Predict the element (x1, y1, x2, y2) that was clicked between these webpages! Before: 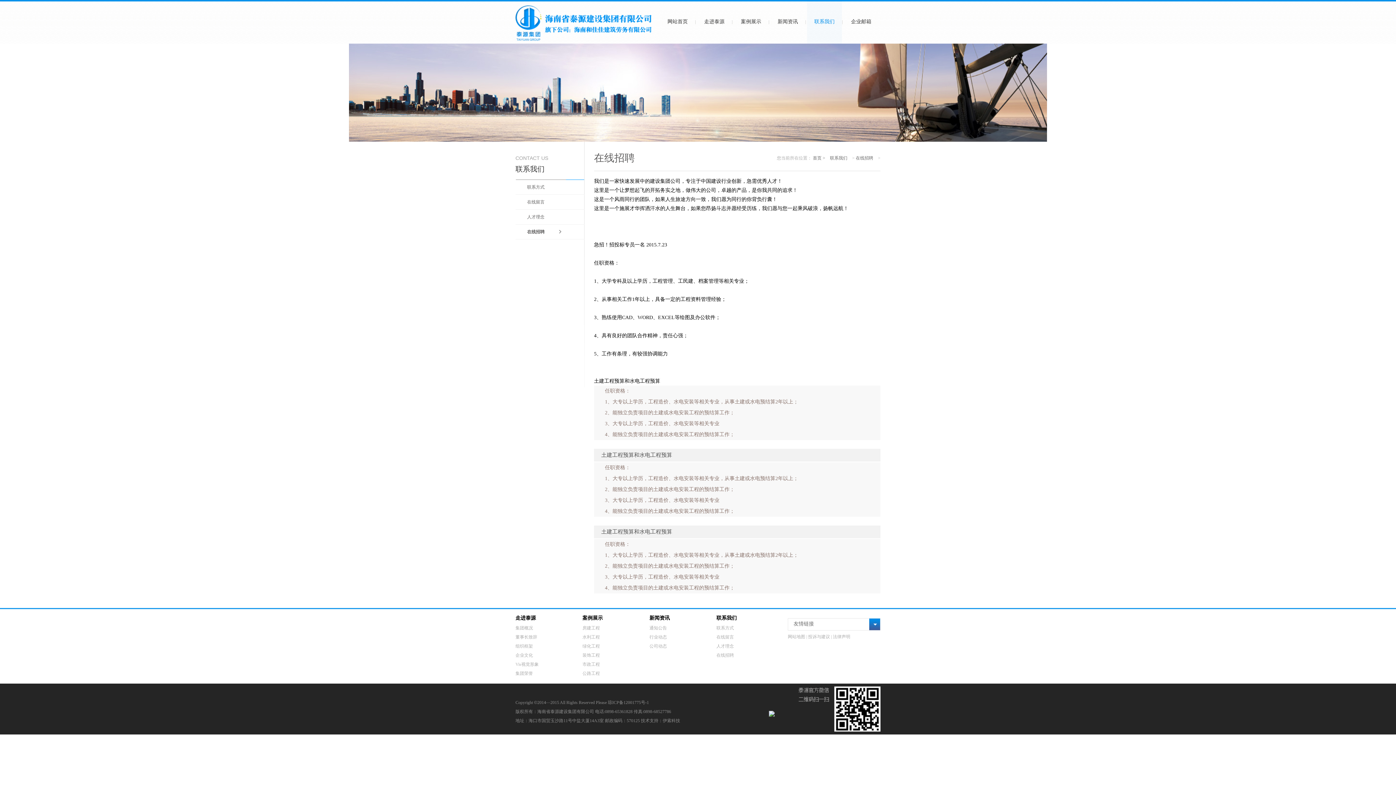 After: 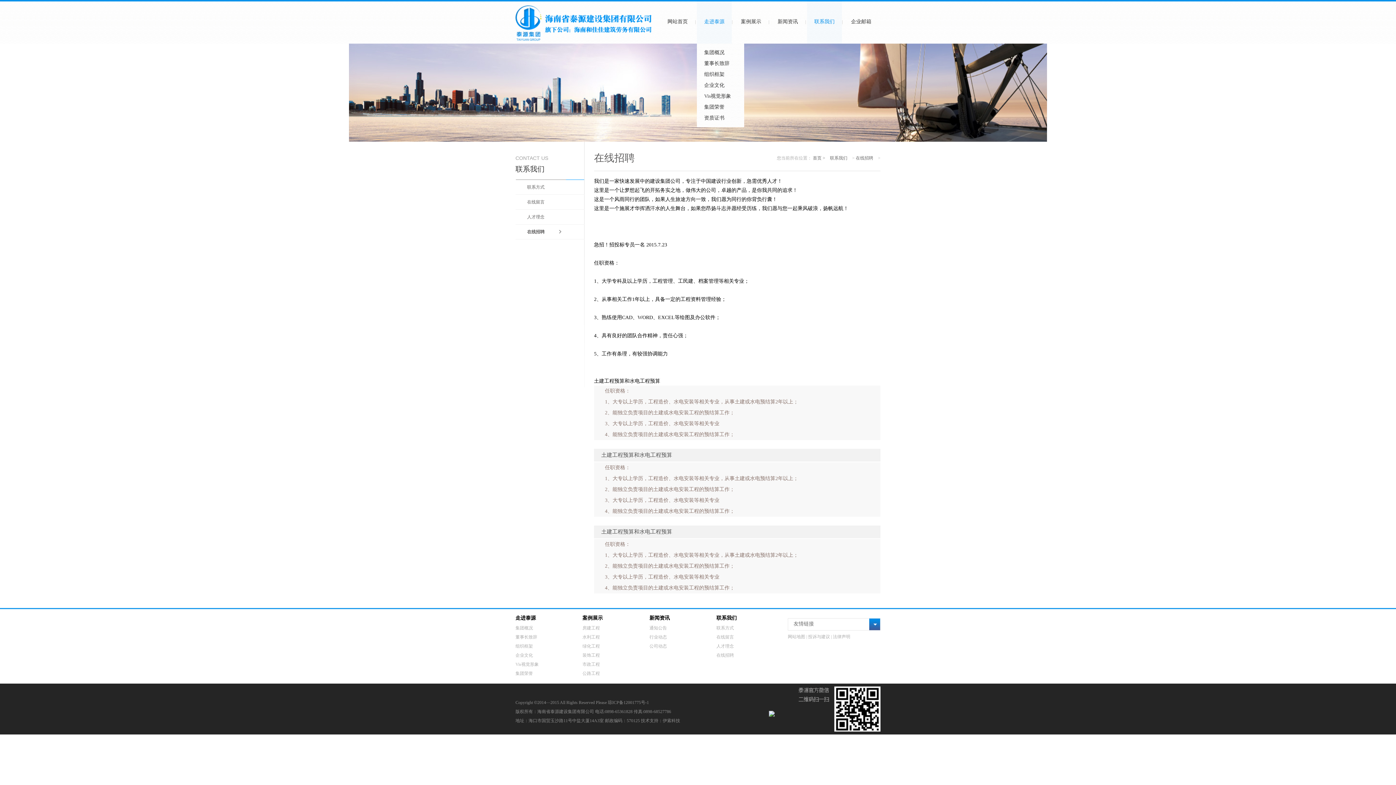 Action: label: 走进泰源 bbox: (697, 0, 732, 43)